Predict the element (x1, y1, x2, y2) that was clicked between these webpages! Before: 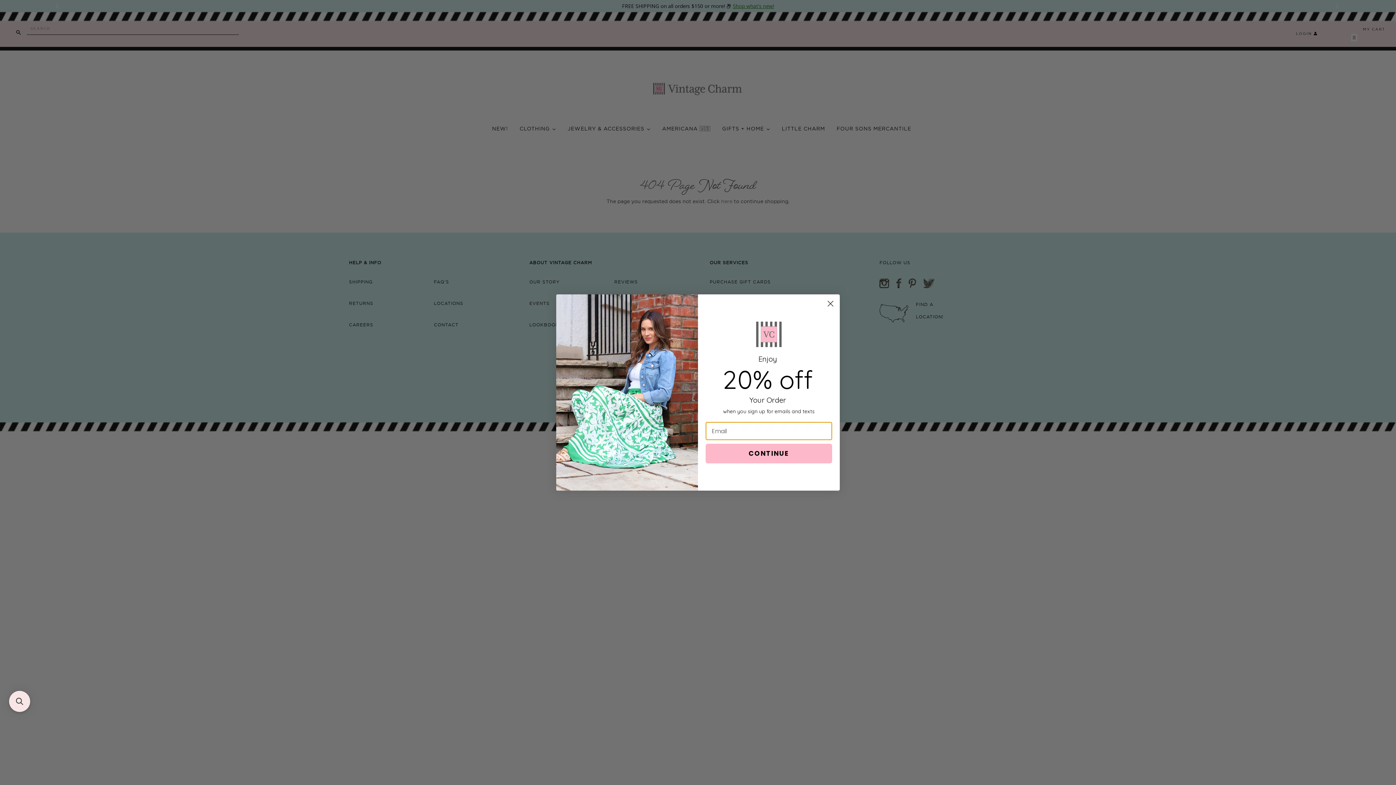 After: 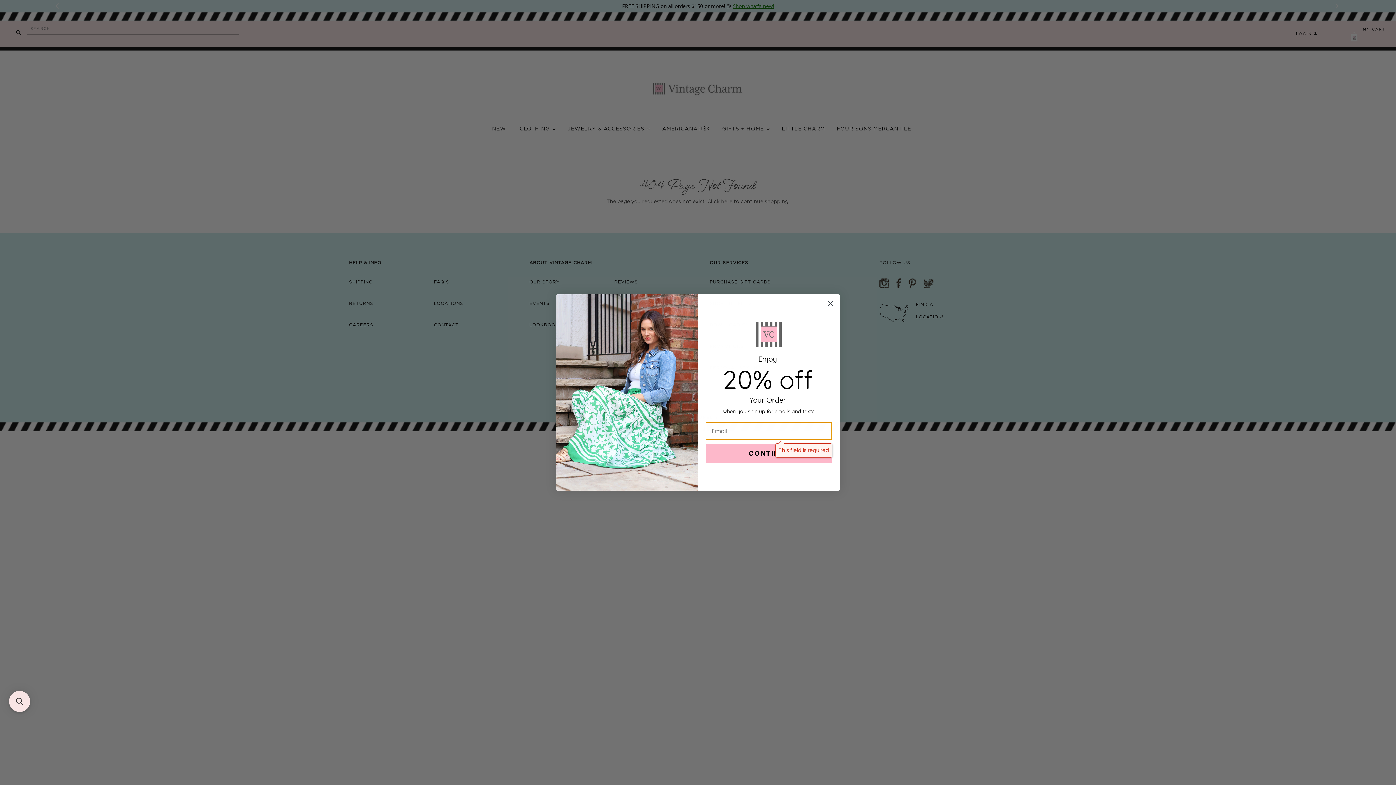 Action: label: CONTINUE bbox: (705, 444, 832, 463)